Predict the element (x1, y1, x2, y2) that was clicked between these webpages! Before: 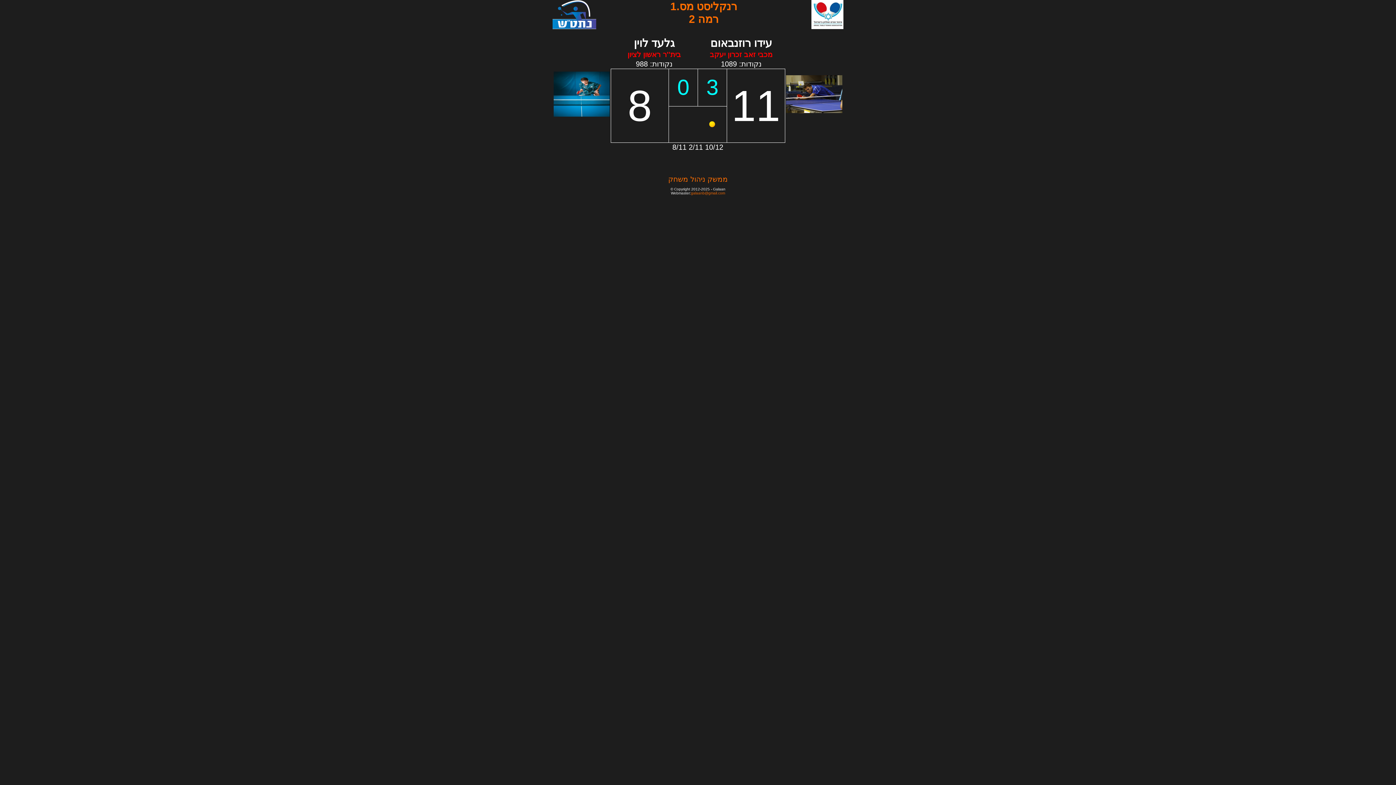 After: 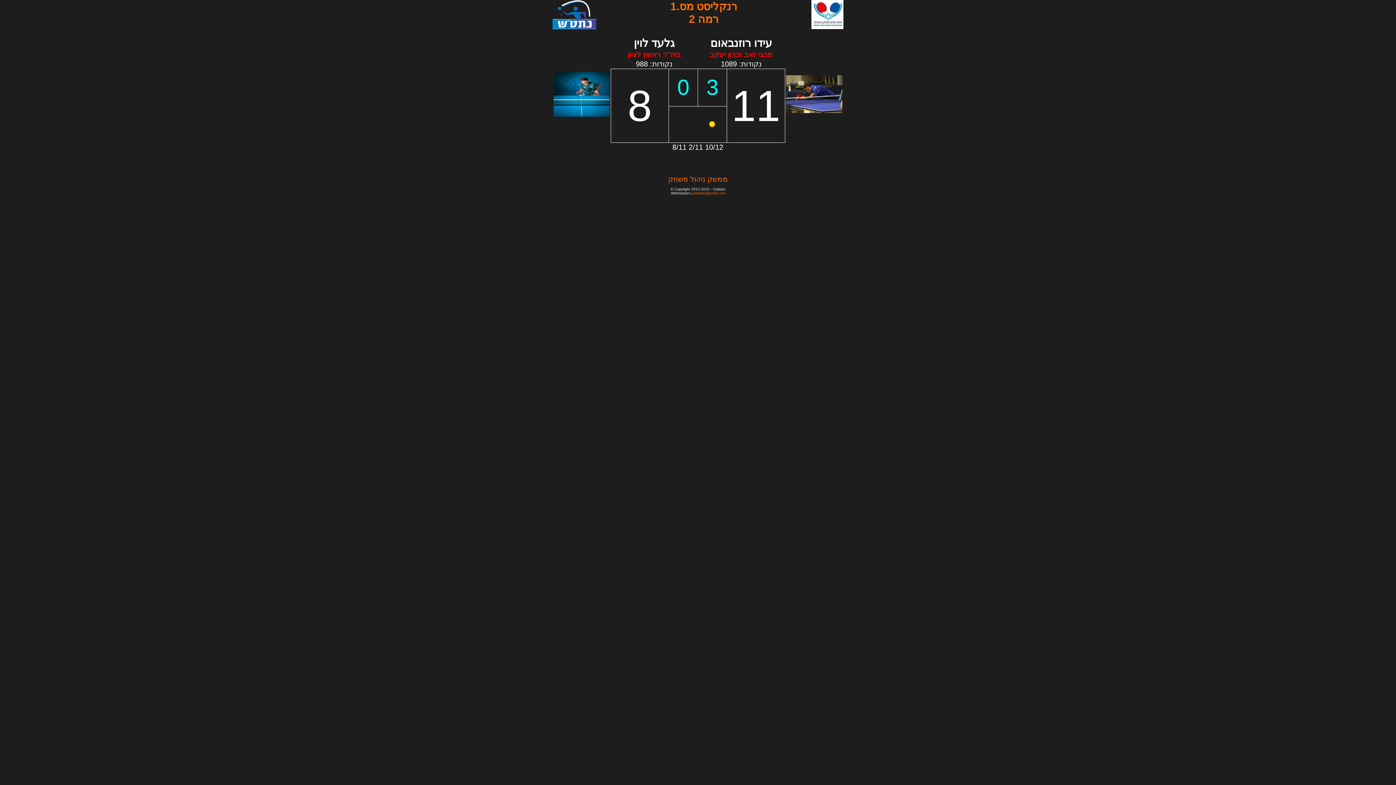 Action: bbox: (668, 175, 728, 183) label: ממשק ניהול משחק